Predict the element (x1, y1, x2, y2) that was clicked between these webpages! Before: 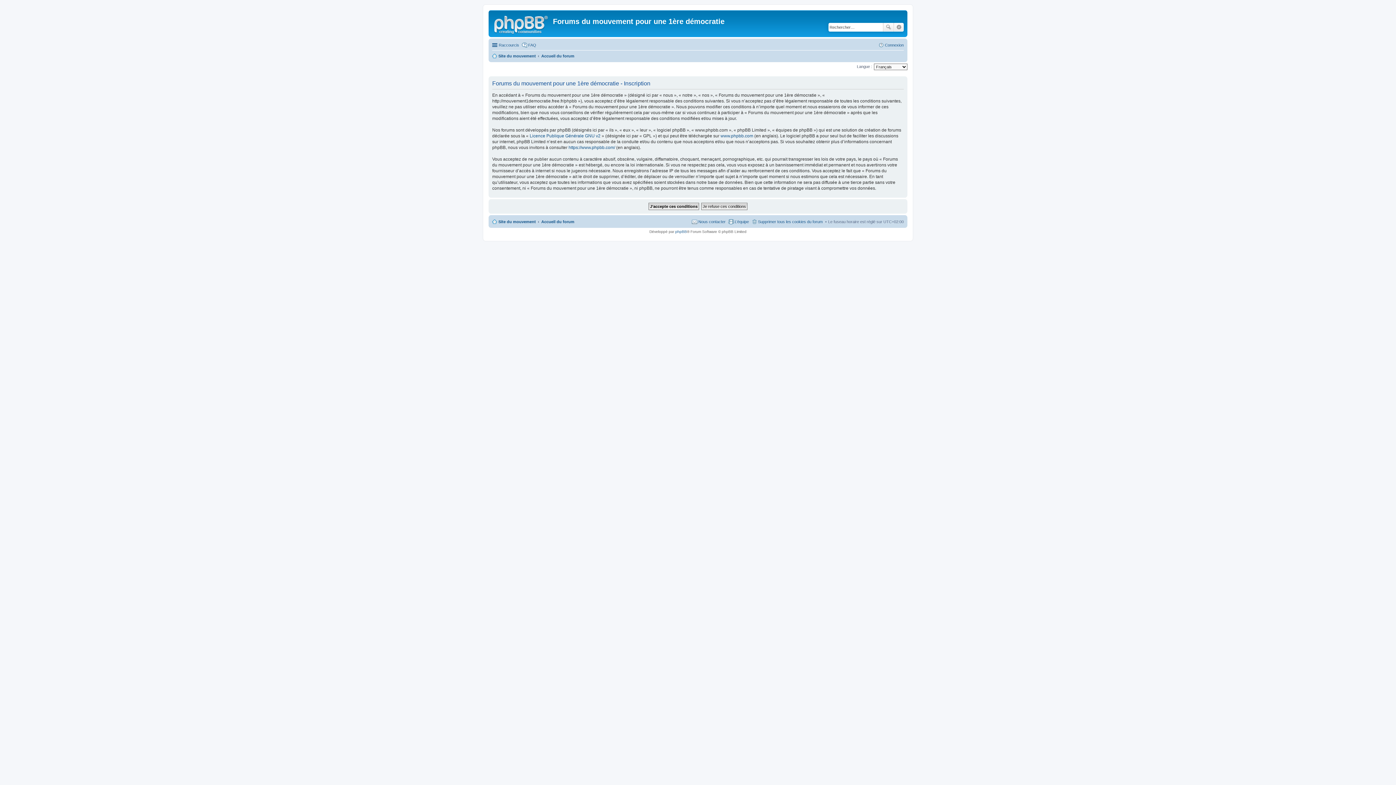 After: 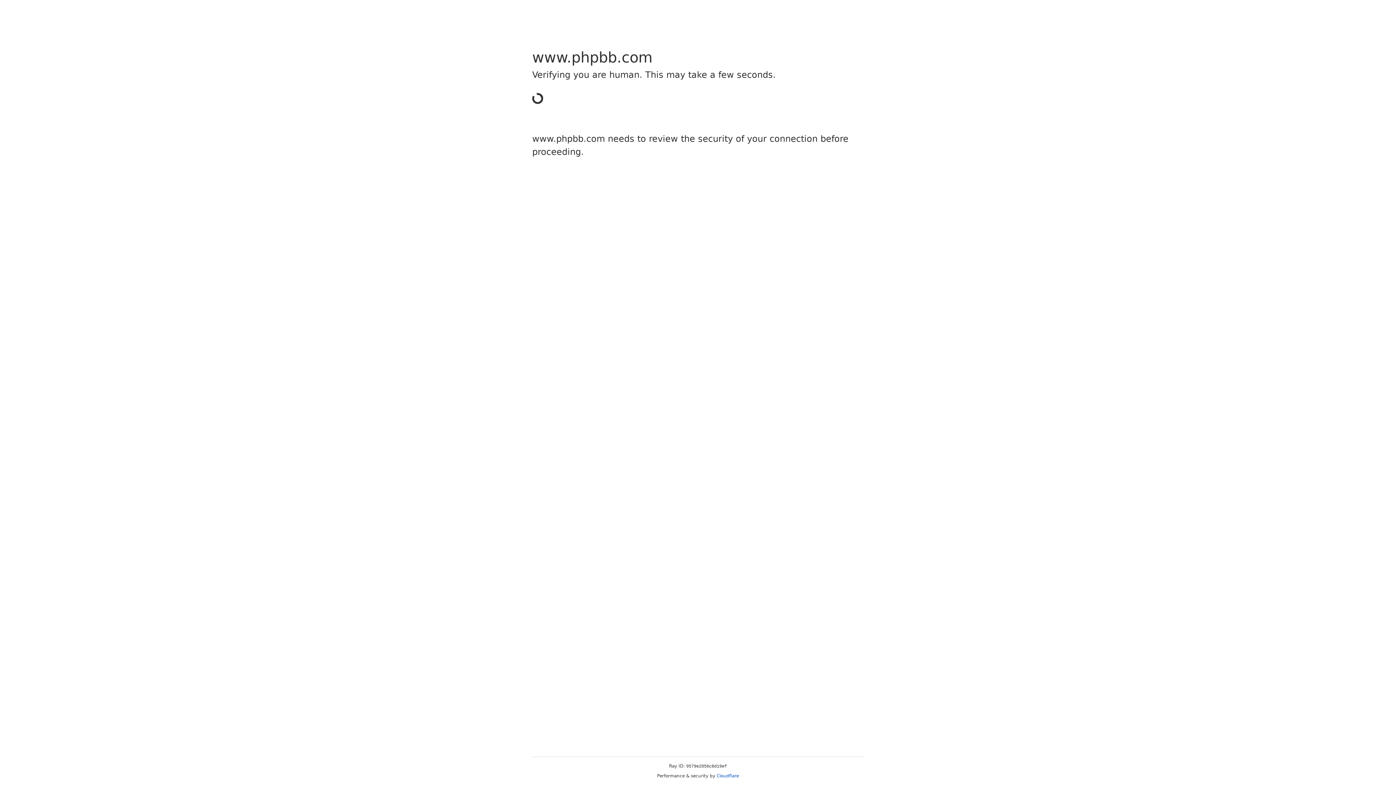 Action: label: www.phpbb.com bbox: (720, 133, 753, 138)